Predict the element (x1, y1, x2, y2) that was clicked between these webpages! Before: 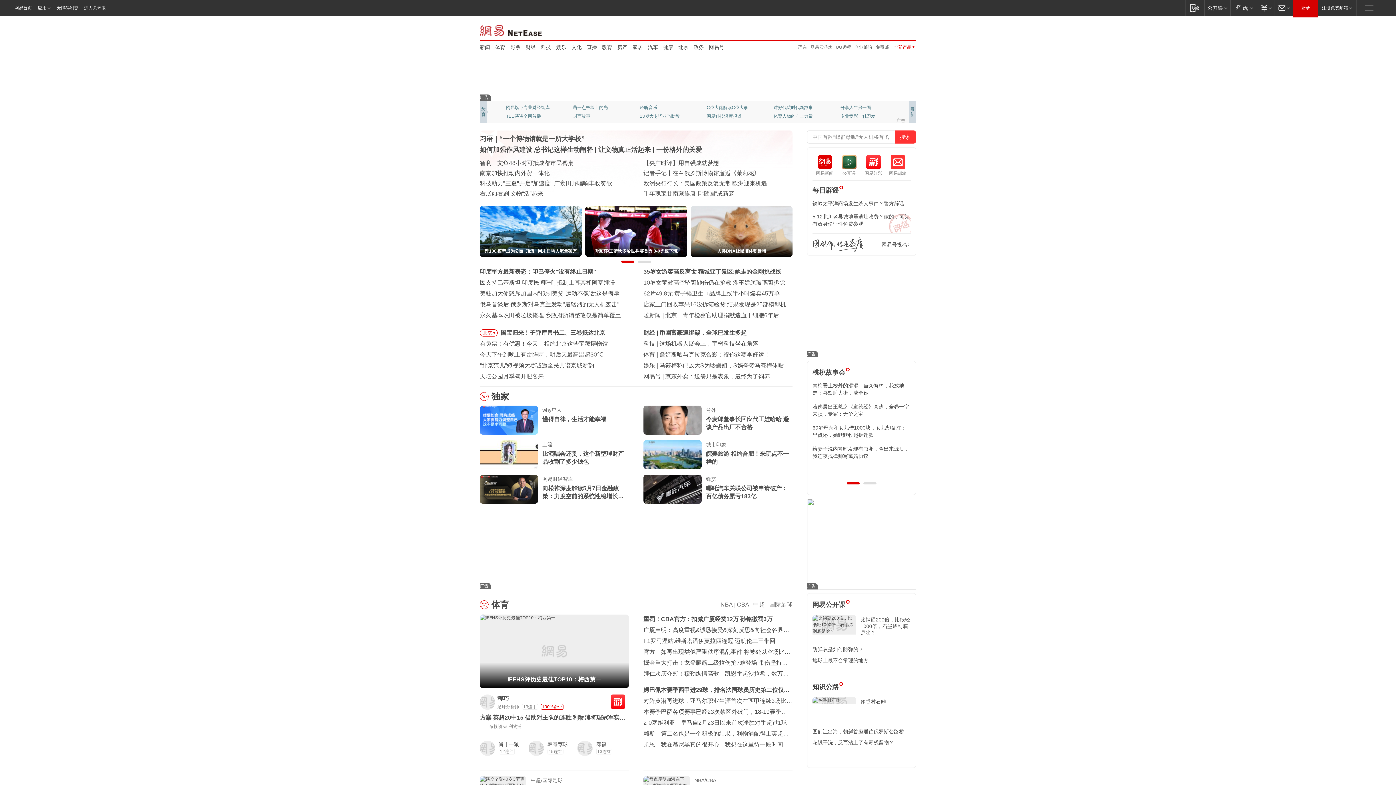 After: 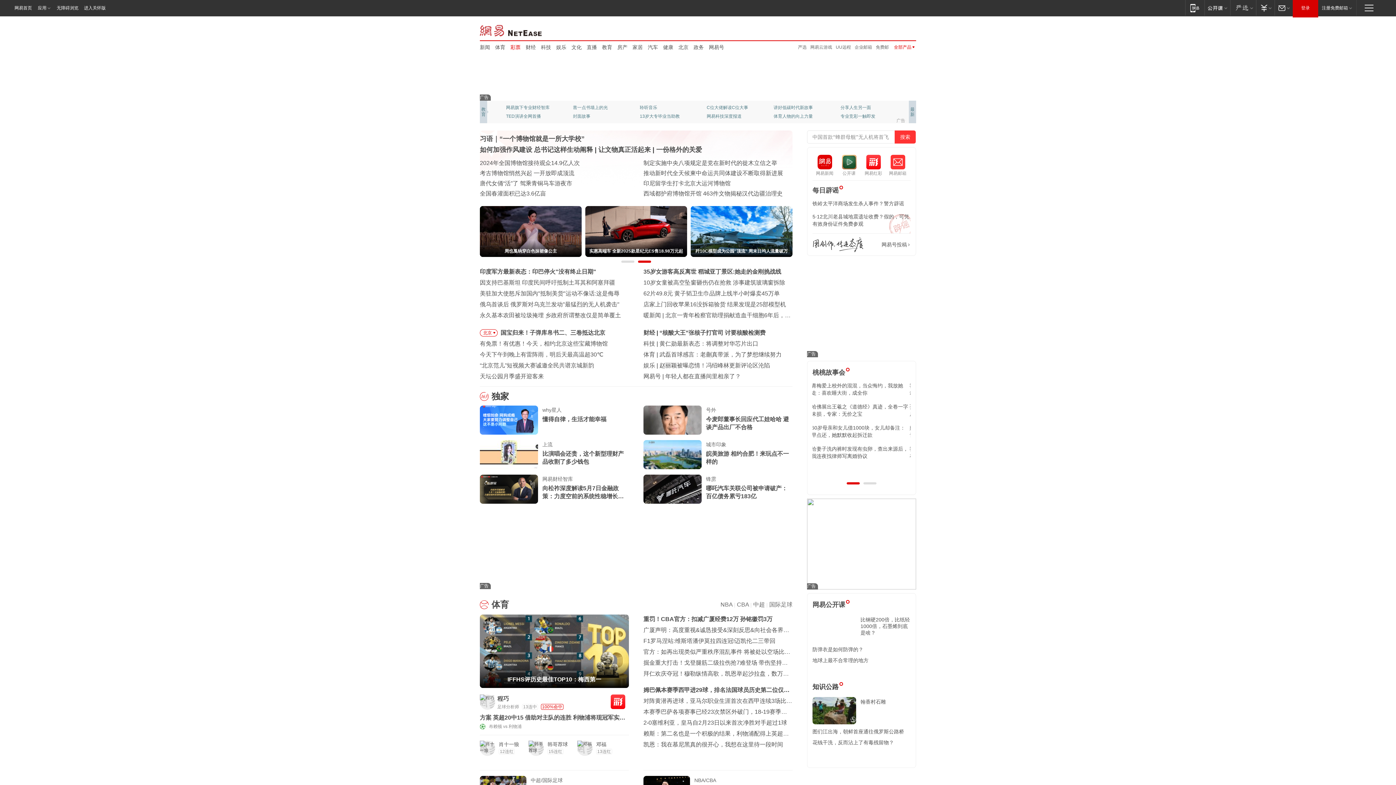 Action: bbox: (510, 43, 520, 50) label: 彩票